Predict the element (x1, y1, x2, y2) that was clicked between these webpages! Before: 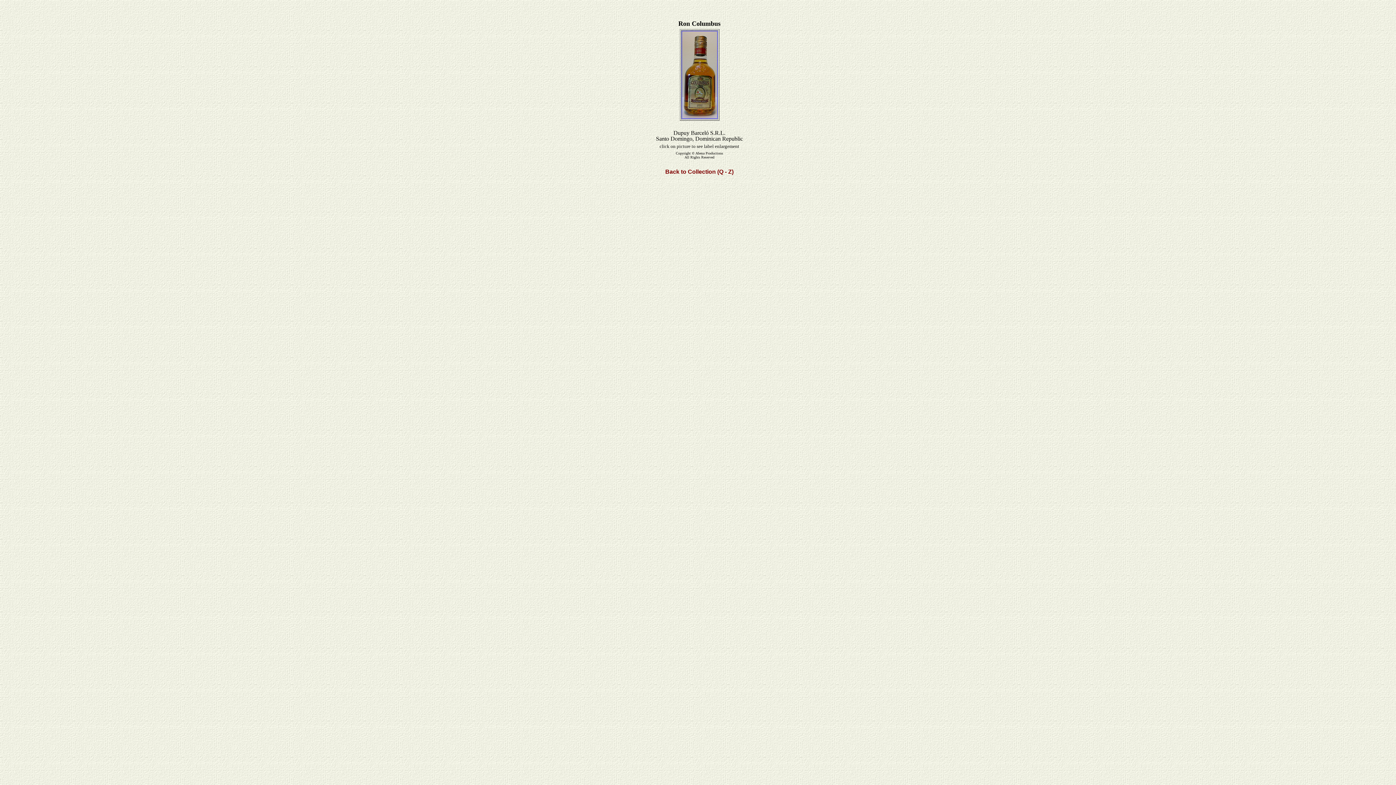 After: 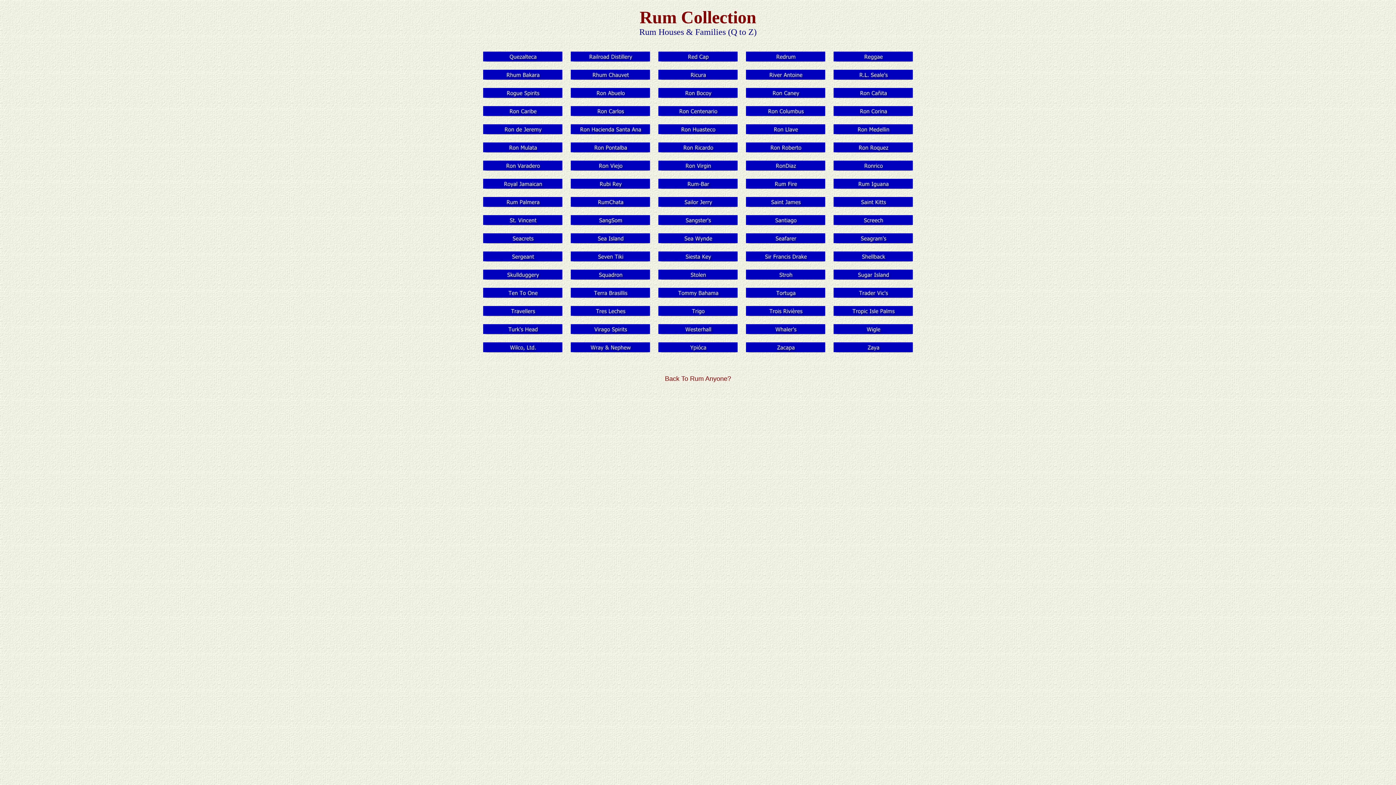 Action: bbox: (665, 168, 733, 174) label: Back to Collection (Q - Z)